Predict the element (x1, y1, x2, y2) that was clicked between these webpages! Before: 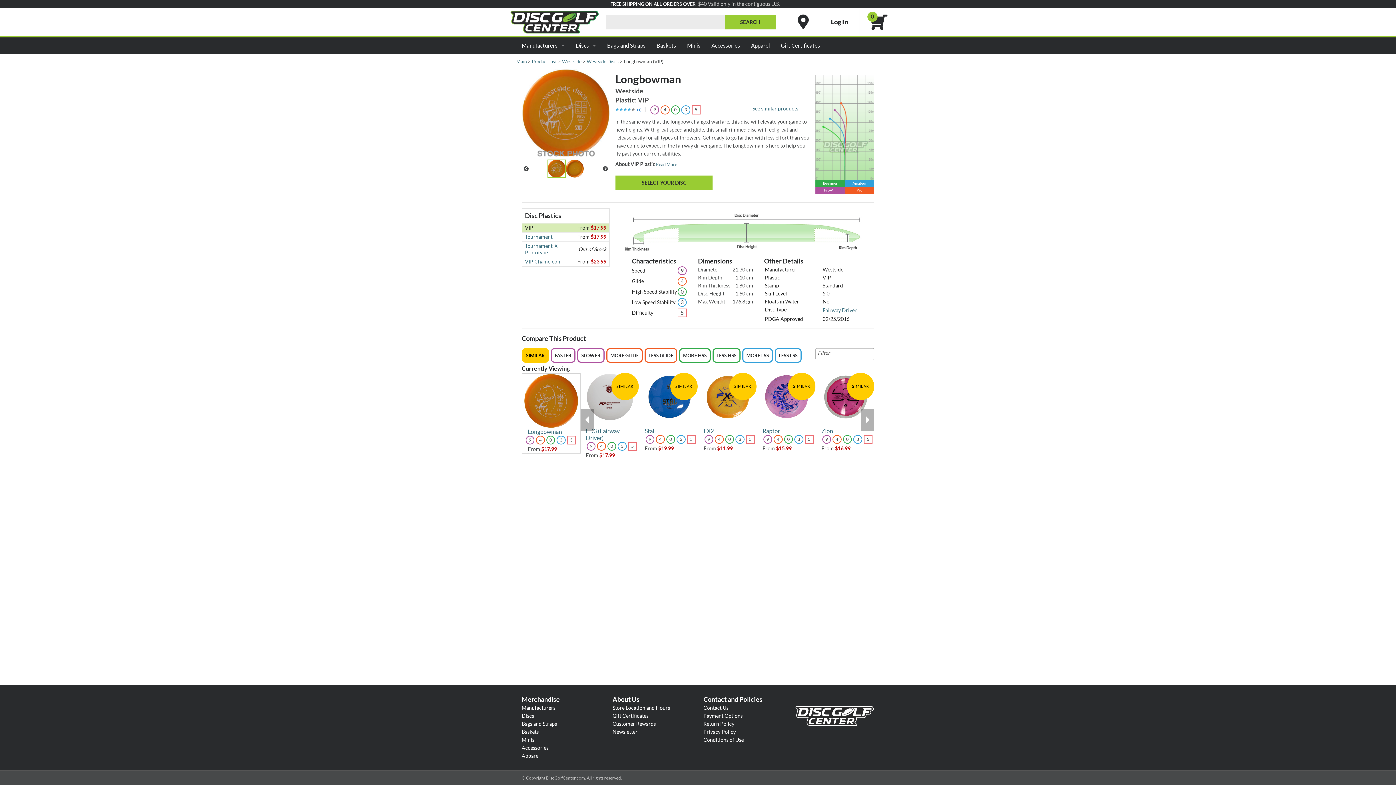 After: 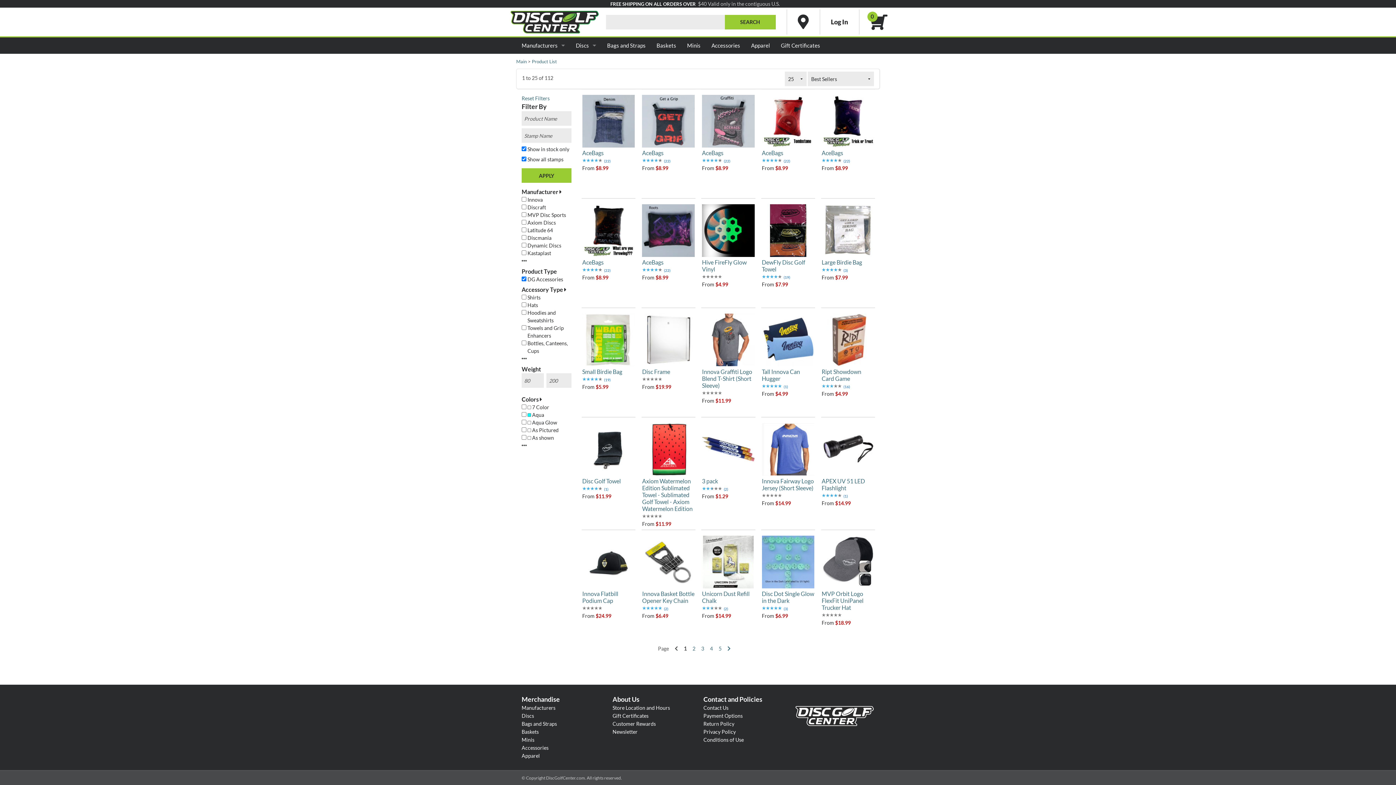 Action: label: Accessories bbox: (521, 745, 548, 751)